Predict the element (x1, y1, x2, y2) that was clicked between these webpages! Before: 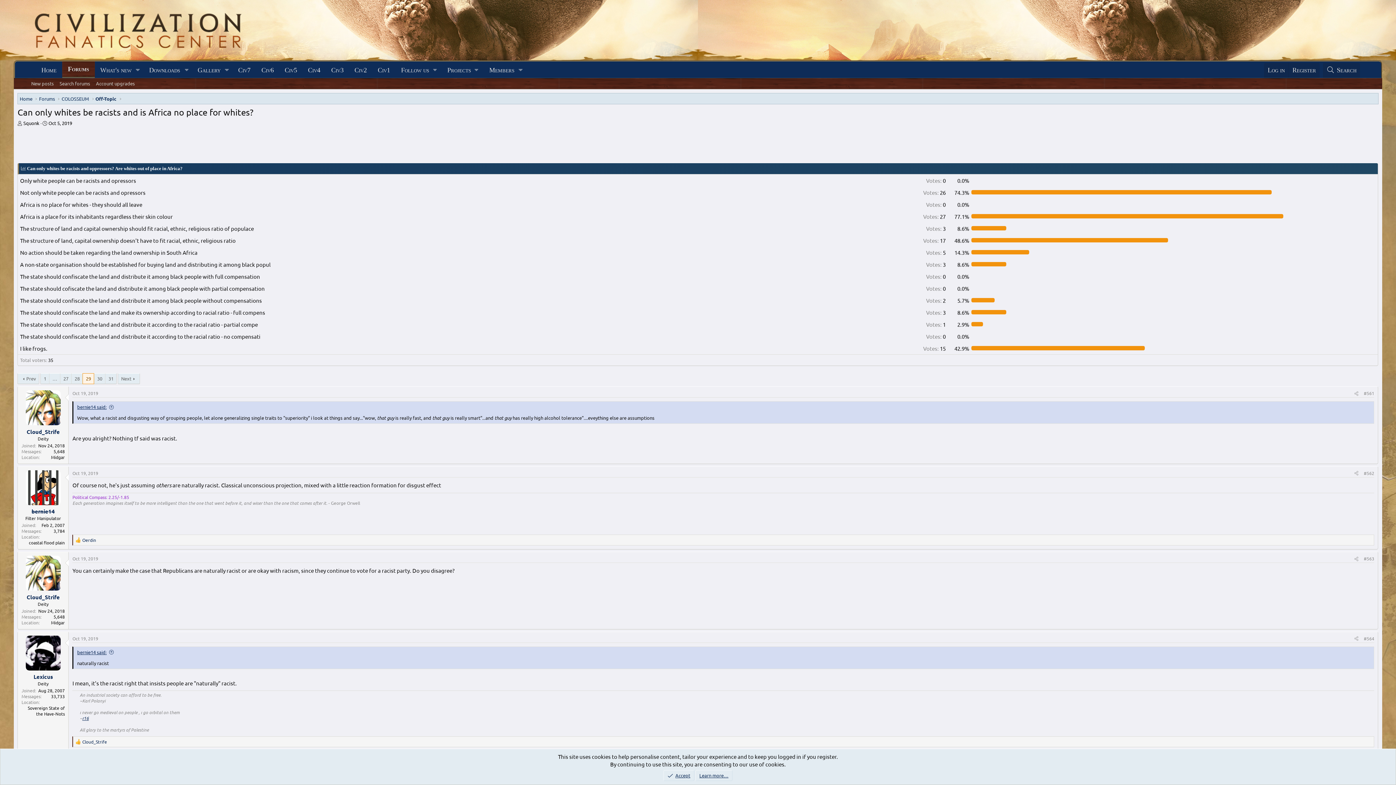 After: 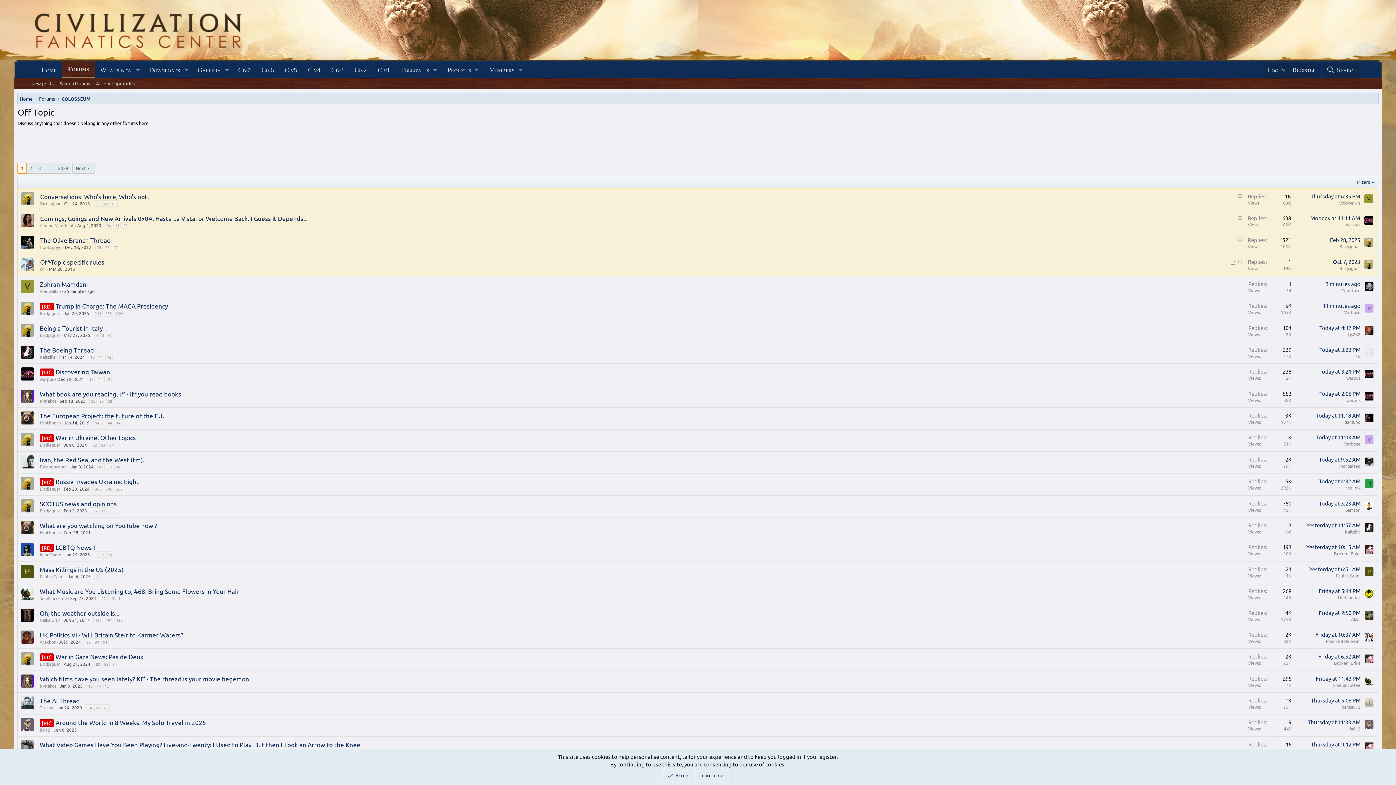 Action: bbox: (93, 94, 118, 103) label: Off-Topic